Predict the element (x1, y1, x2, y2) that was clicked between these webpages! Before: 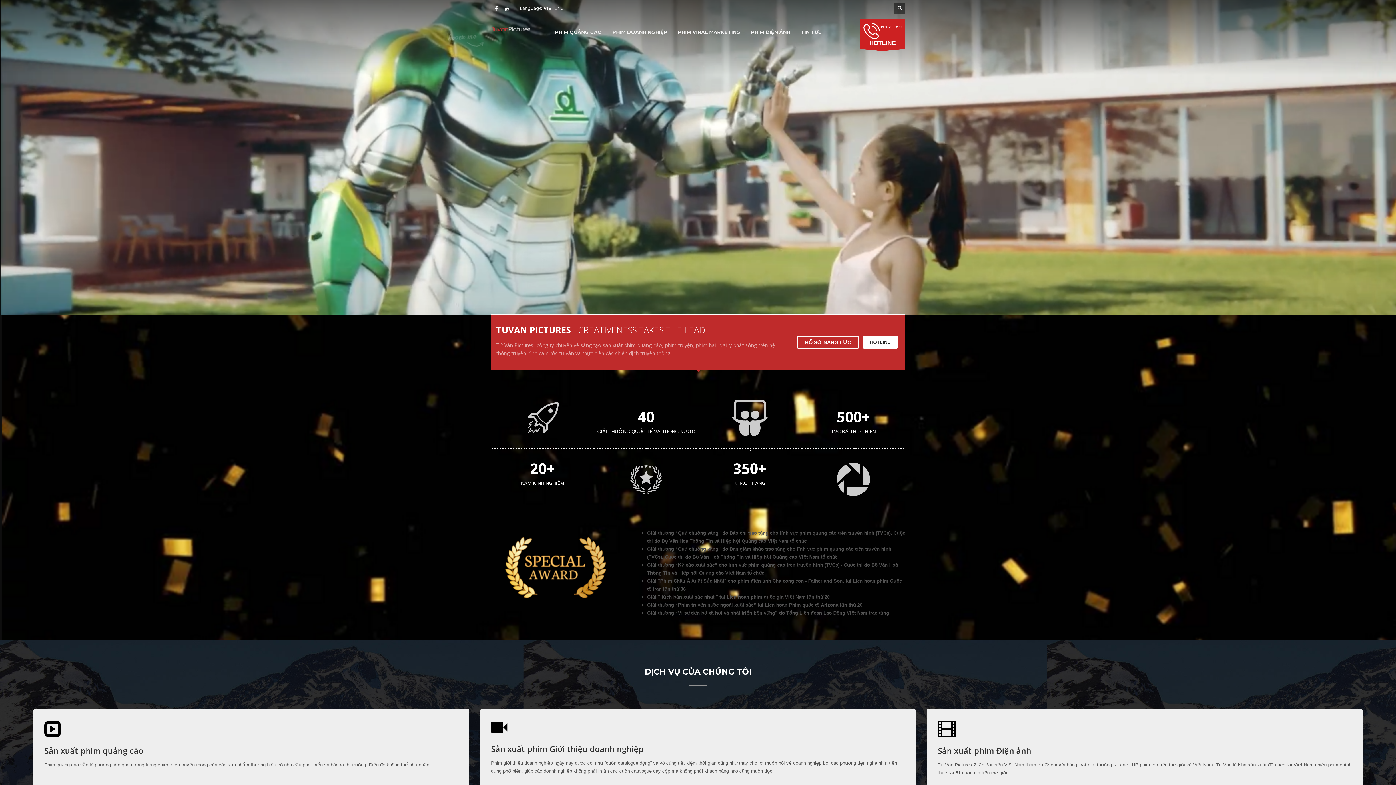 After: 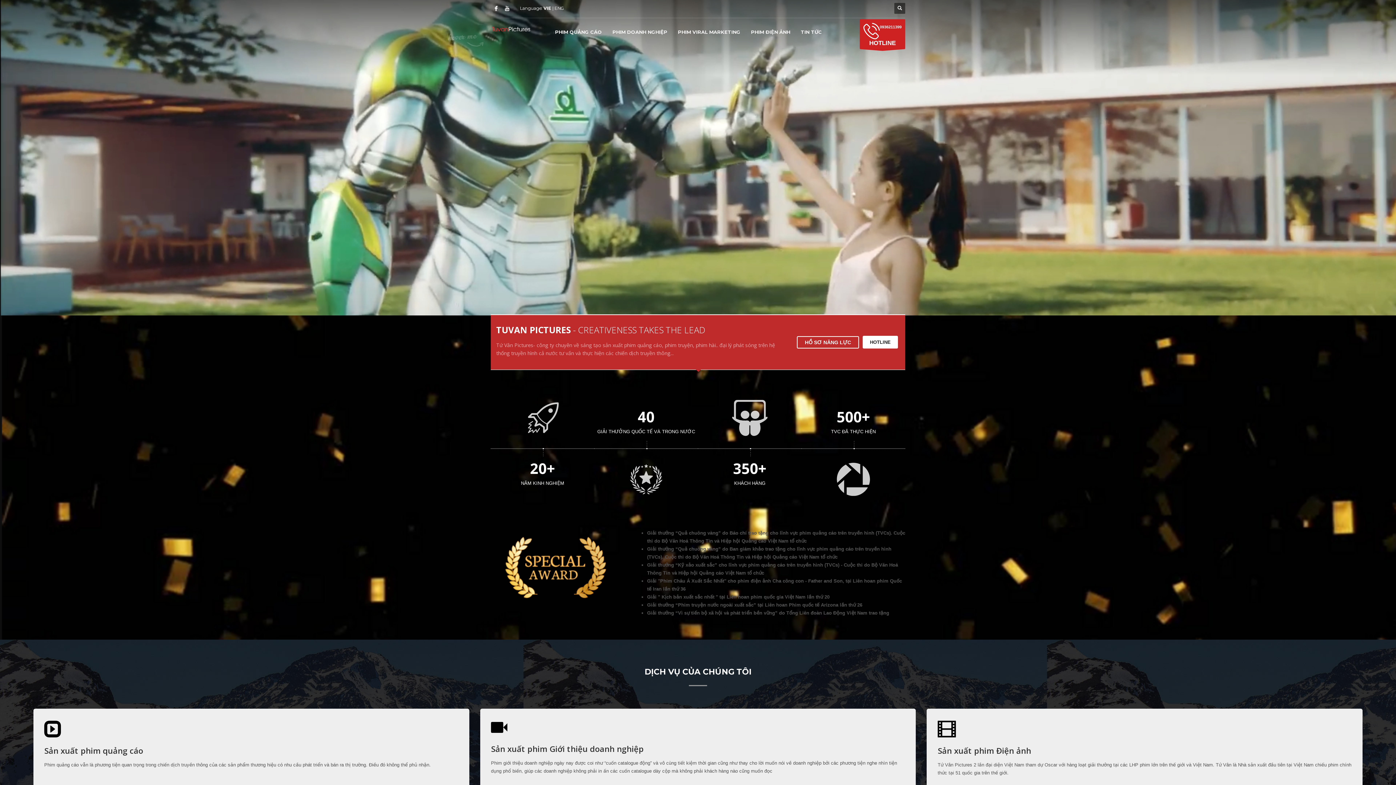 Action: label: | ENG bbox: (552, 5, 564, 10)